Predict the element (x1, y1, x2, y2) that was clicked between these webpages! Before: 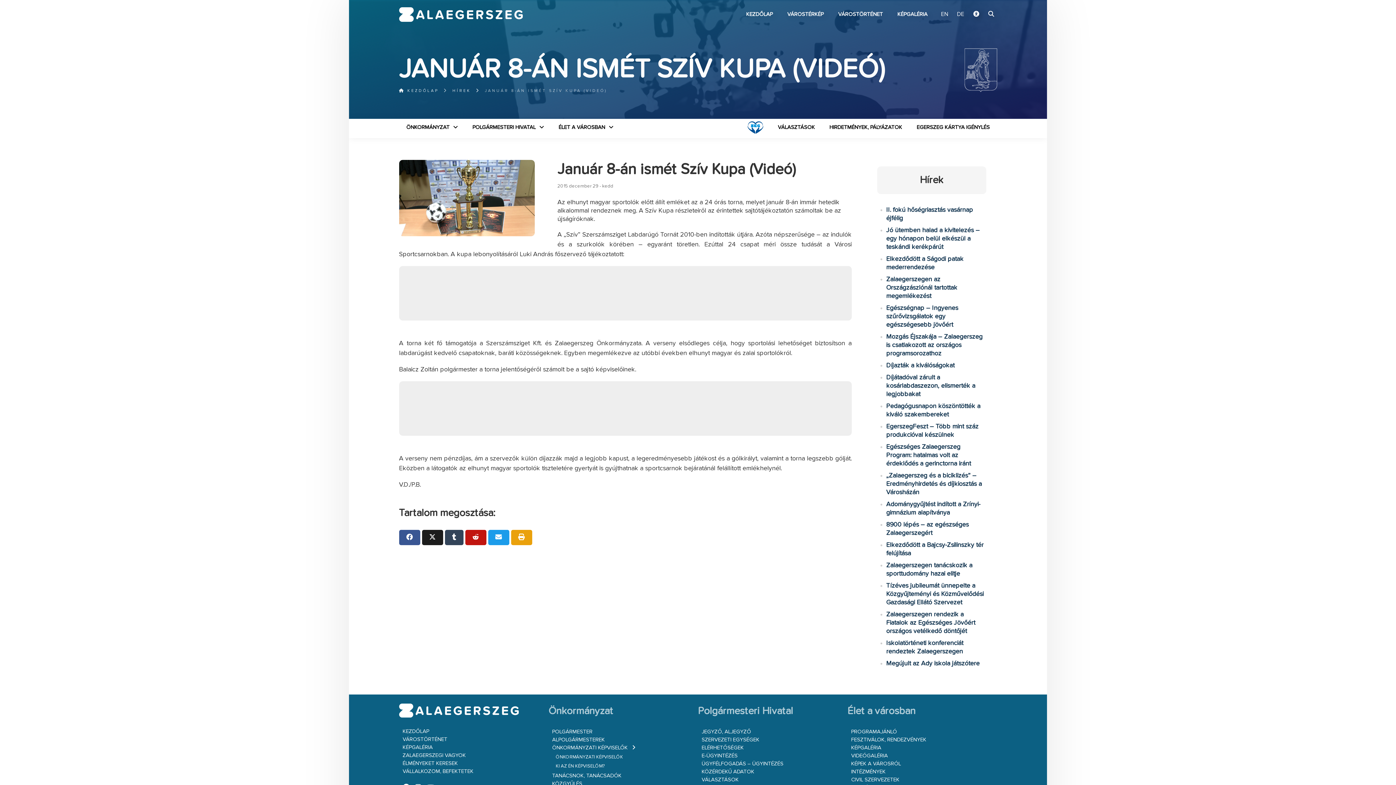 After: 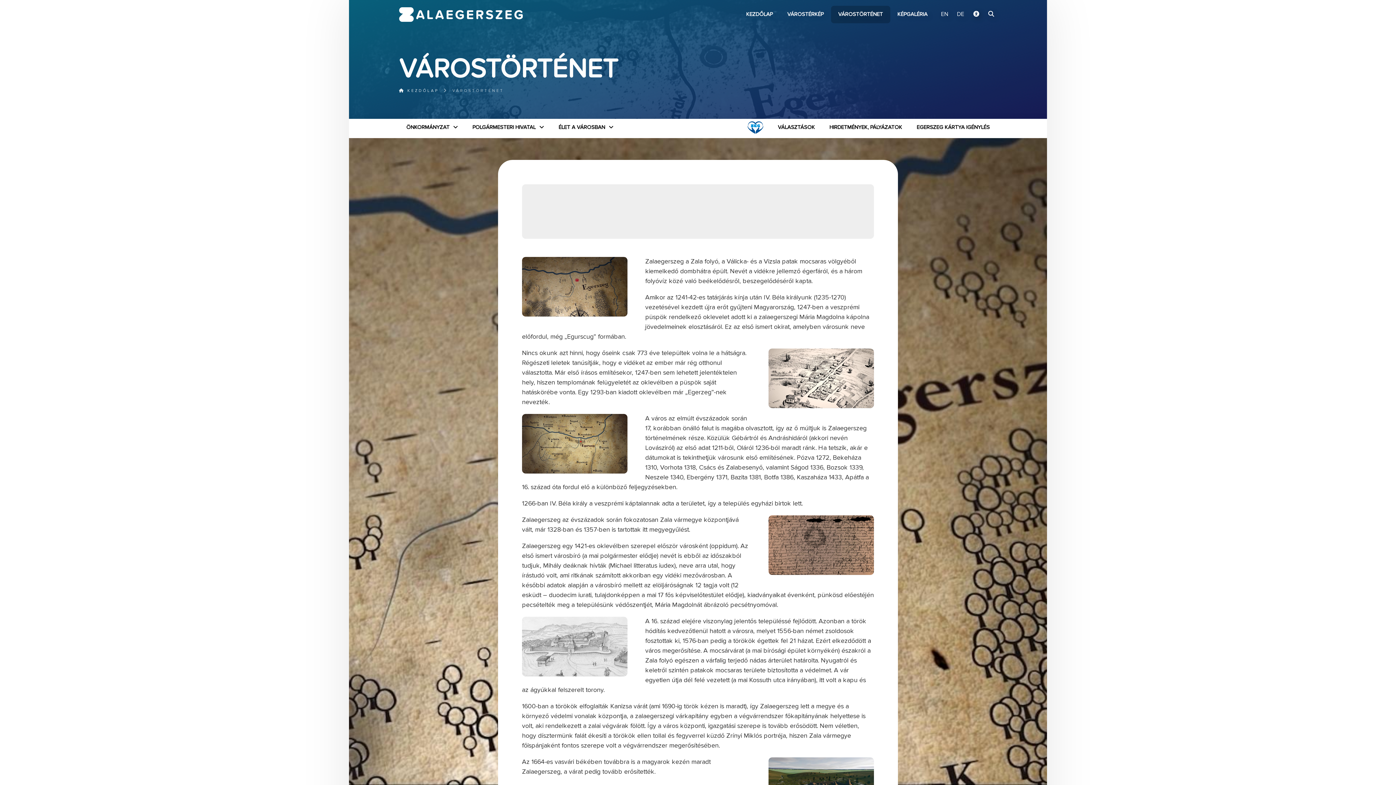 Action: bbox: (831, 5, 890, 23) label: VÁROSTÖRTÉNET